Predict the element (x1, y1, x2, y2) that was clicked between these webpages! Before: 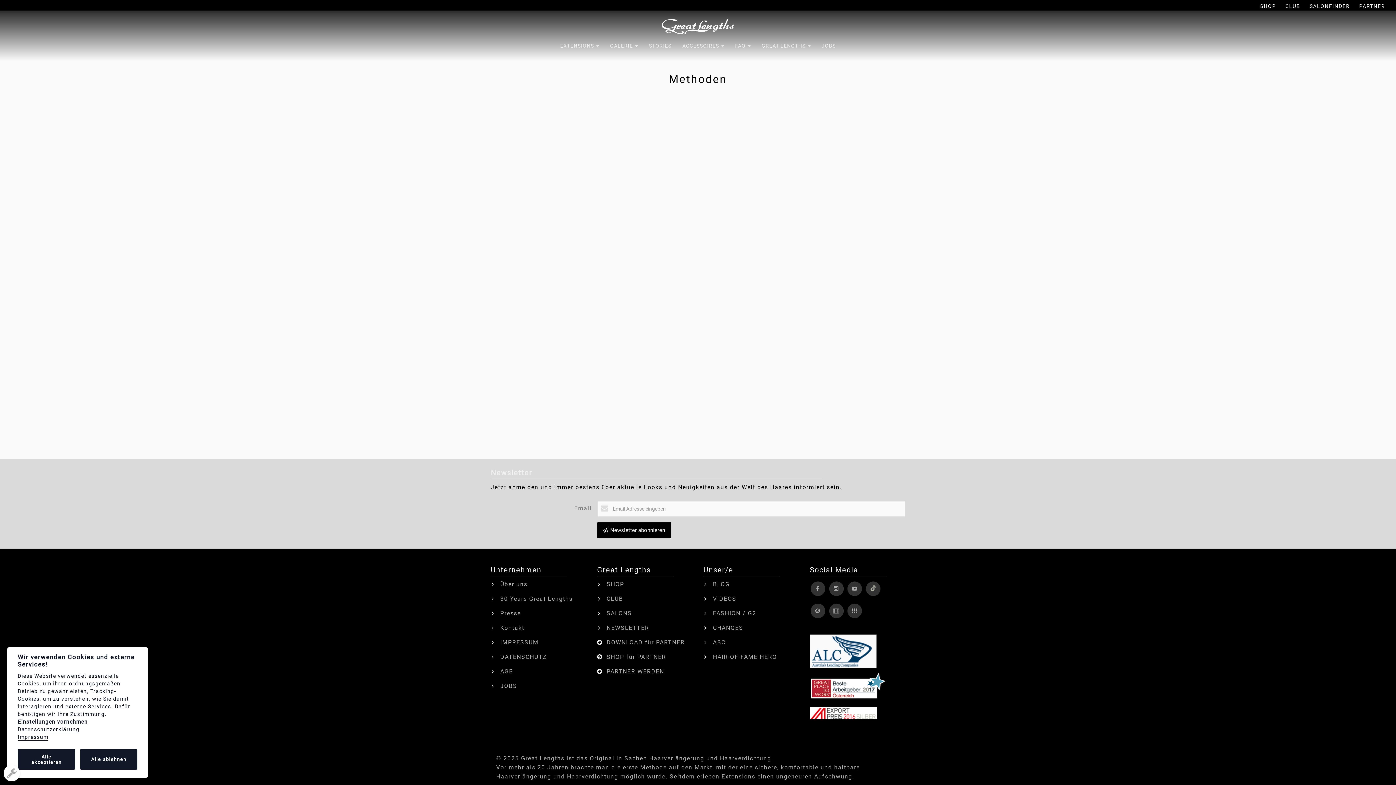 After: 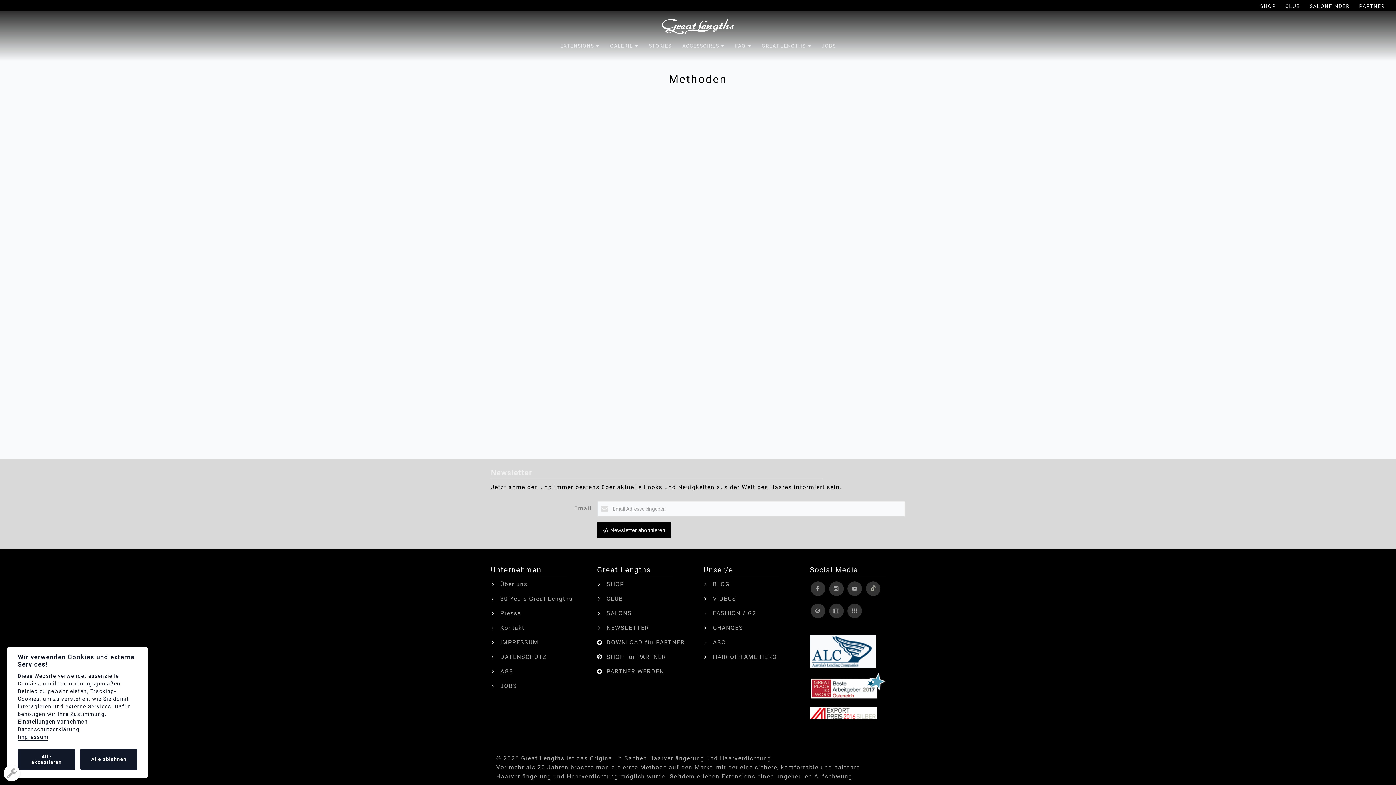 Action: bbox: (17, 726, 79, 733) label: Datenschutzerklärung